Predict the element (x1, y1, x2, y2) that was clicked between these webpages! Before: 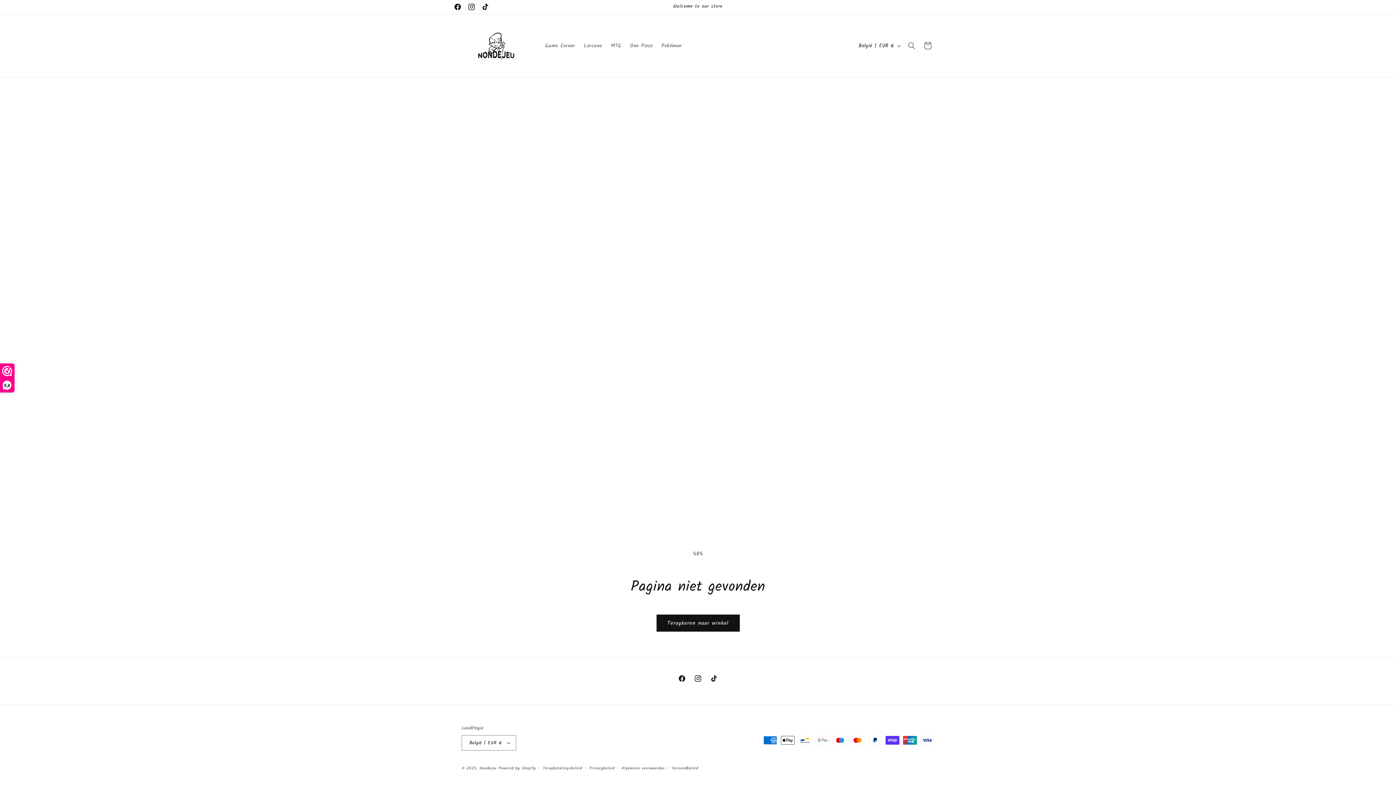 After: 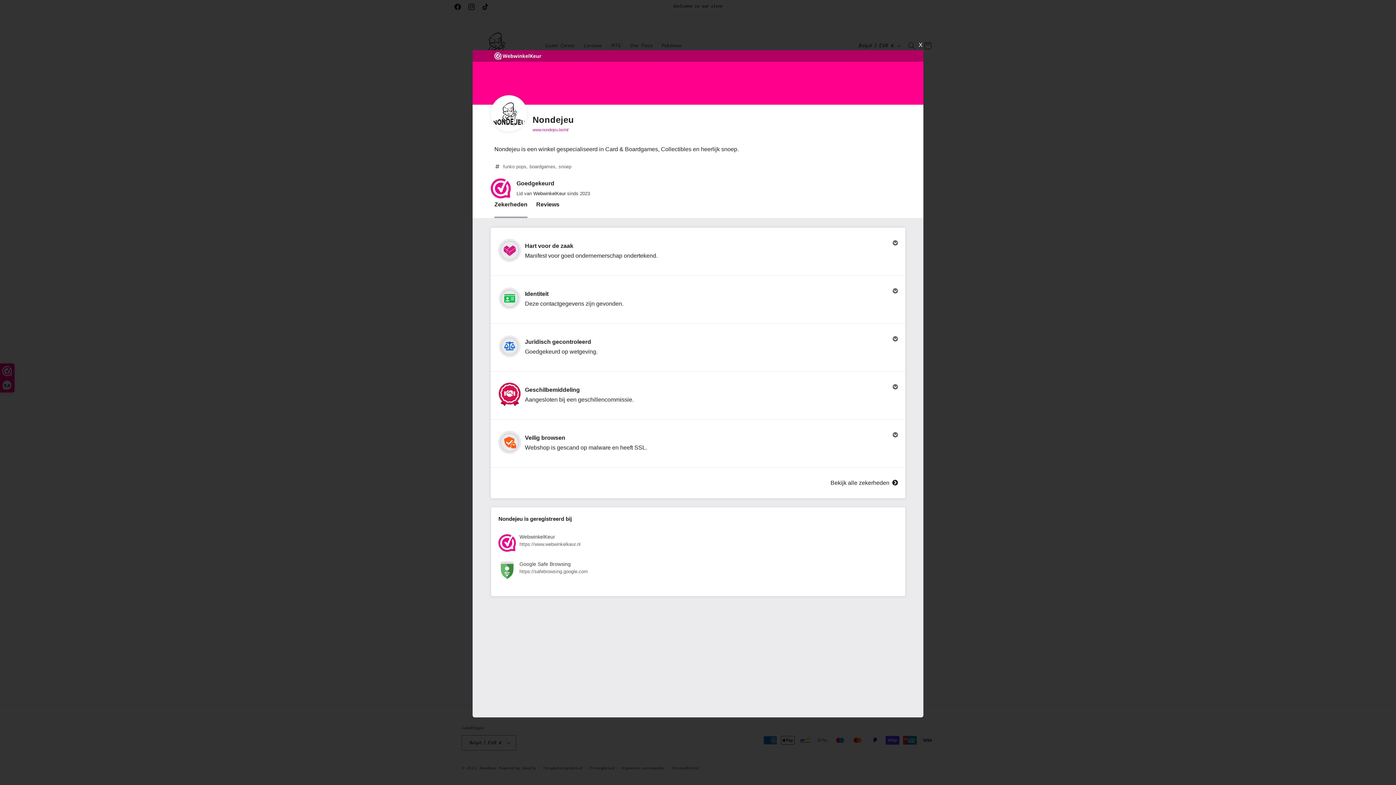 Action: bbox: (0, 364, 14, 392) label: 9,8